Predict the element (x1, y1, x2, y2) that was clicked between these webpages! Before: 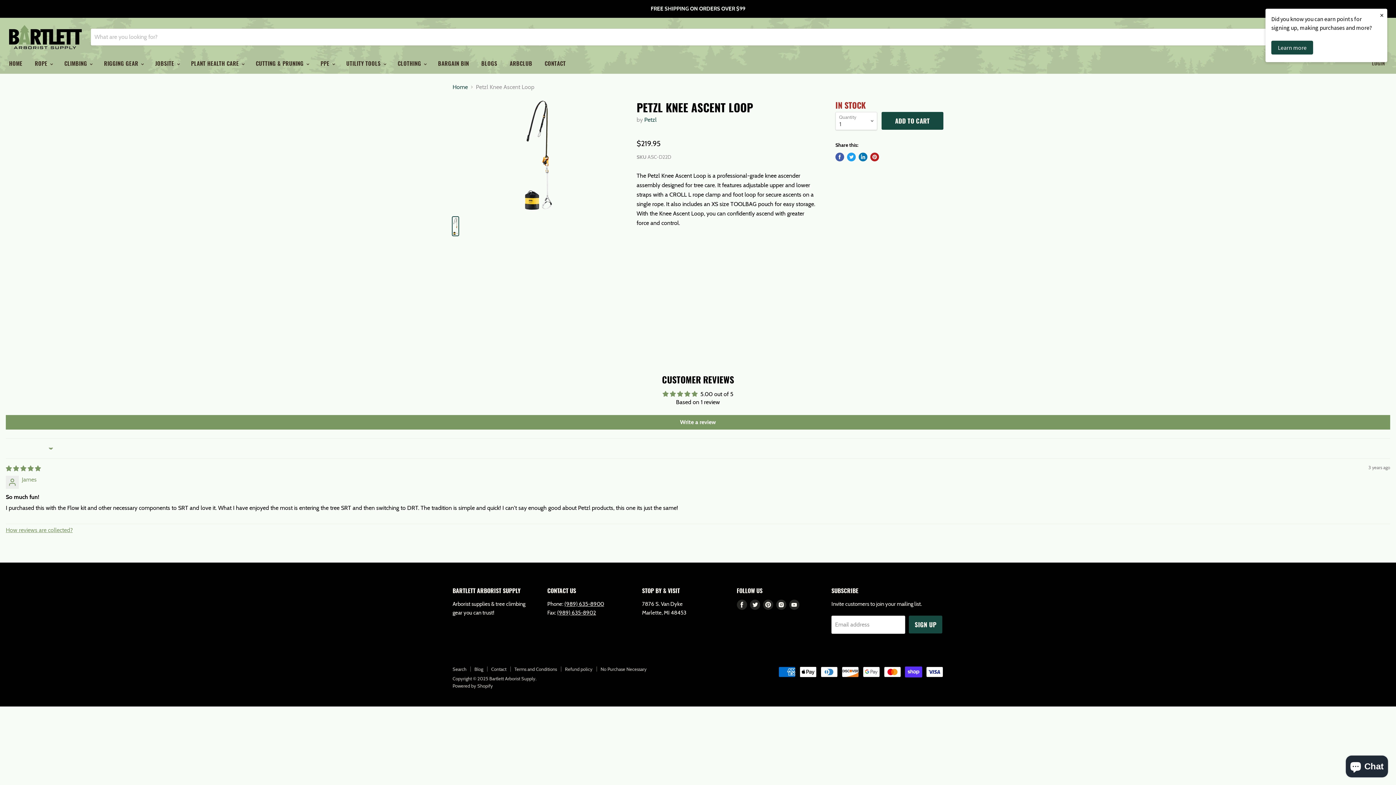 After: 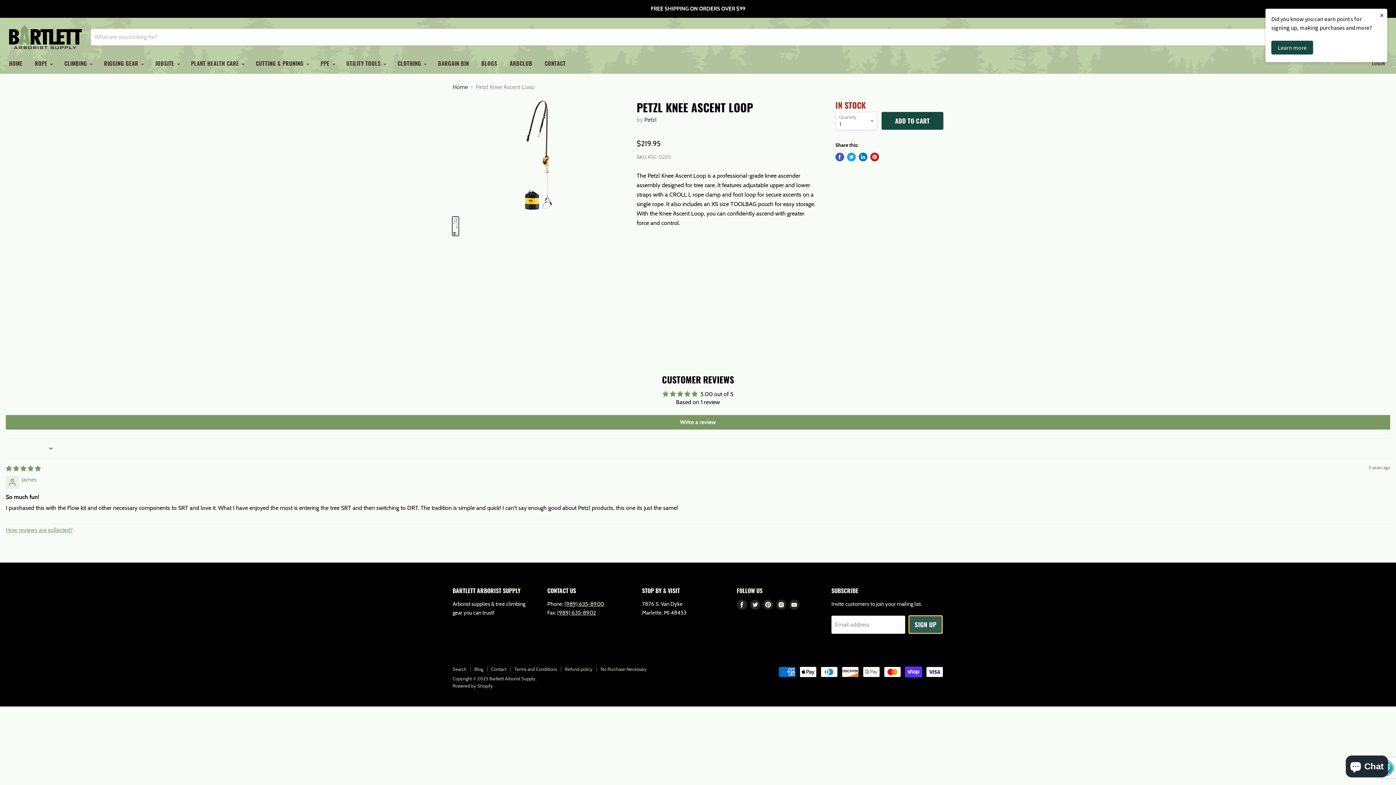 Action: label: SIGN UP bbox: (909, 615, 942, 633)